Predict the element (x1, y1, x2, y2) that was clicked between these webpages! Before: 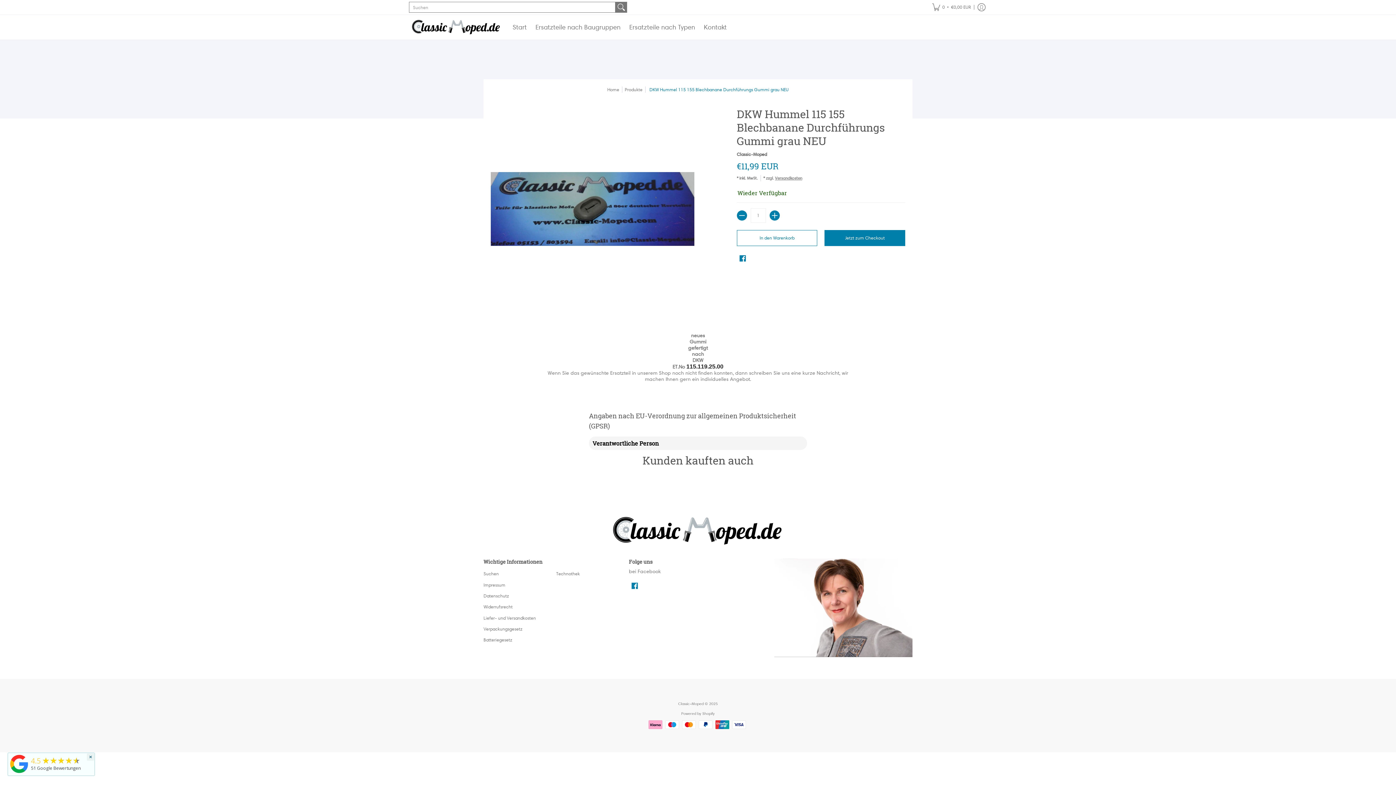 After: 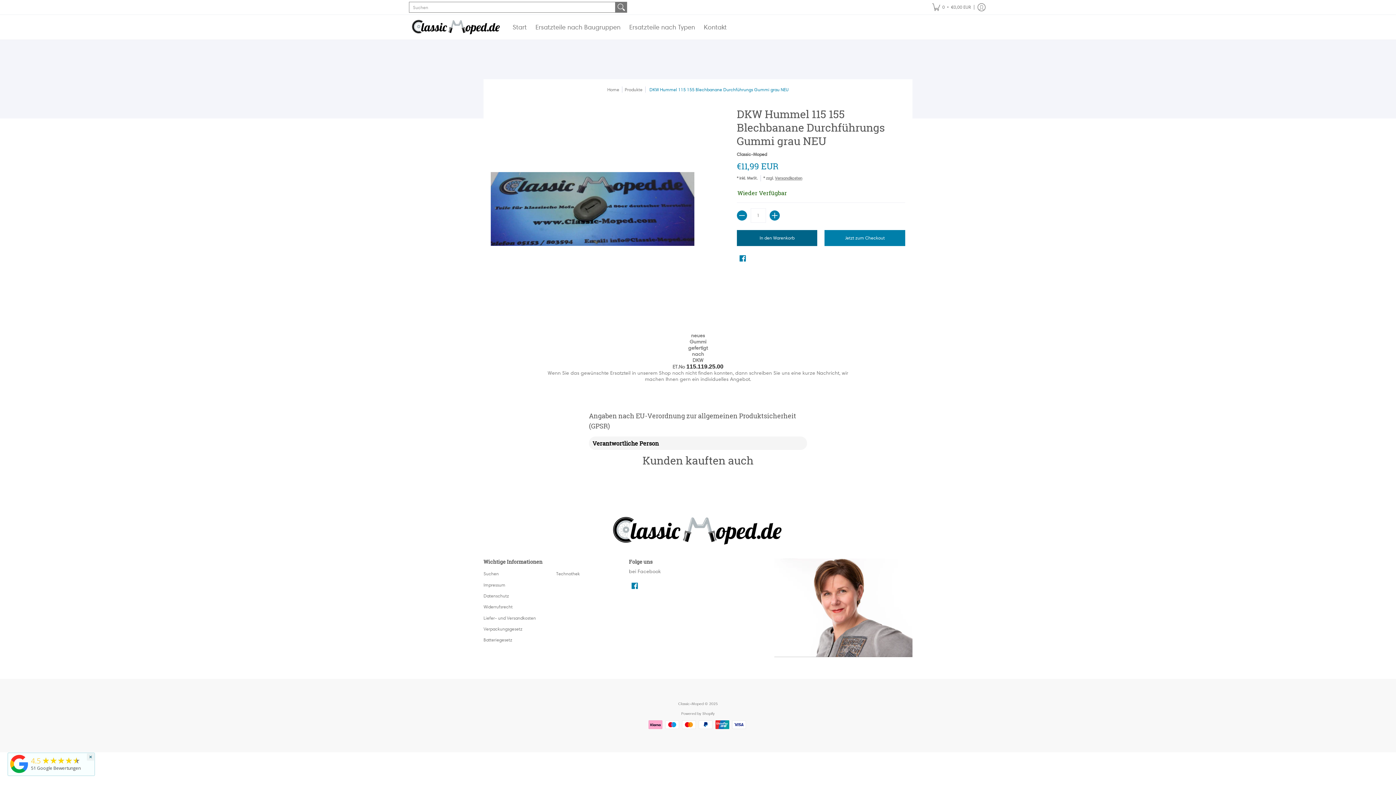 Action: label: In den Warenkorb bbox: (737, 230, 817, 246)